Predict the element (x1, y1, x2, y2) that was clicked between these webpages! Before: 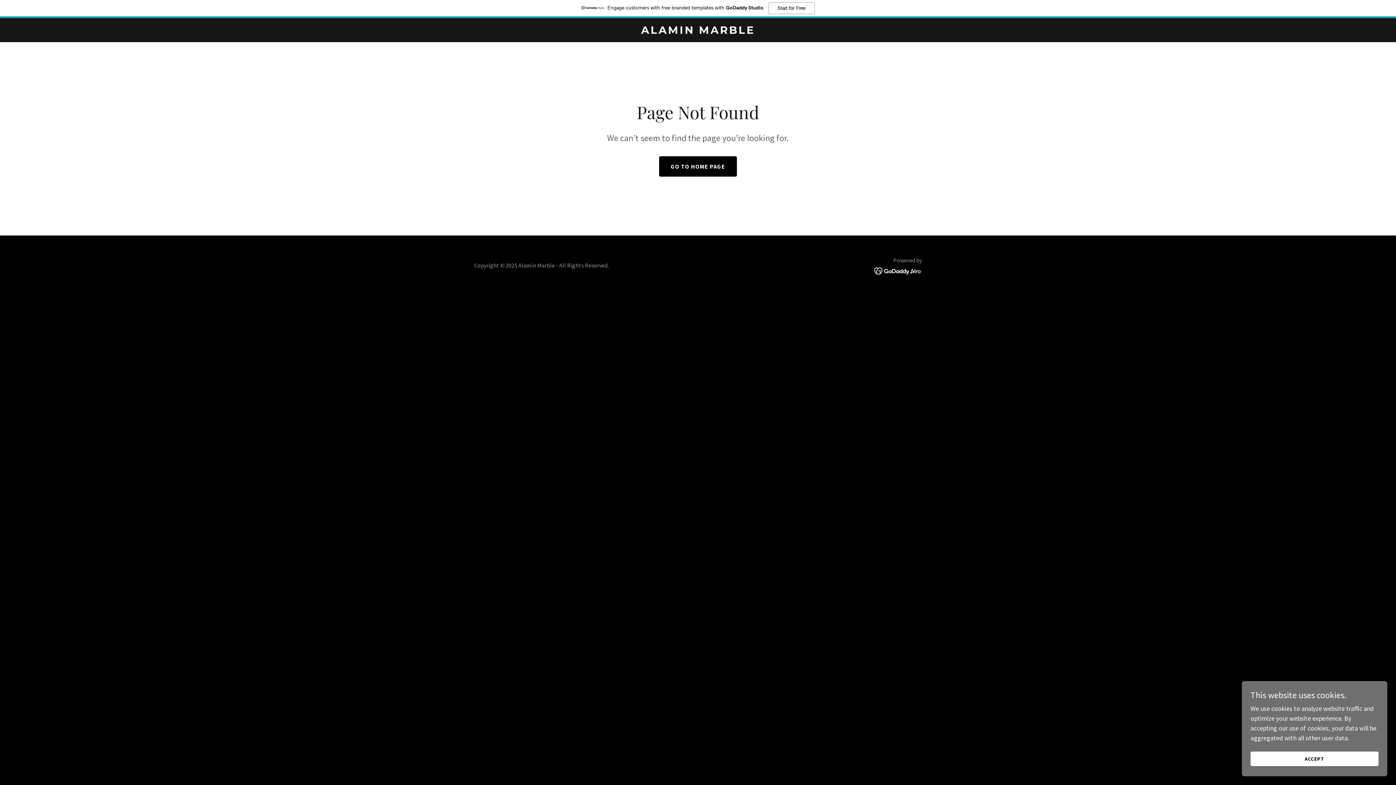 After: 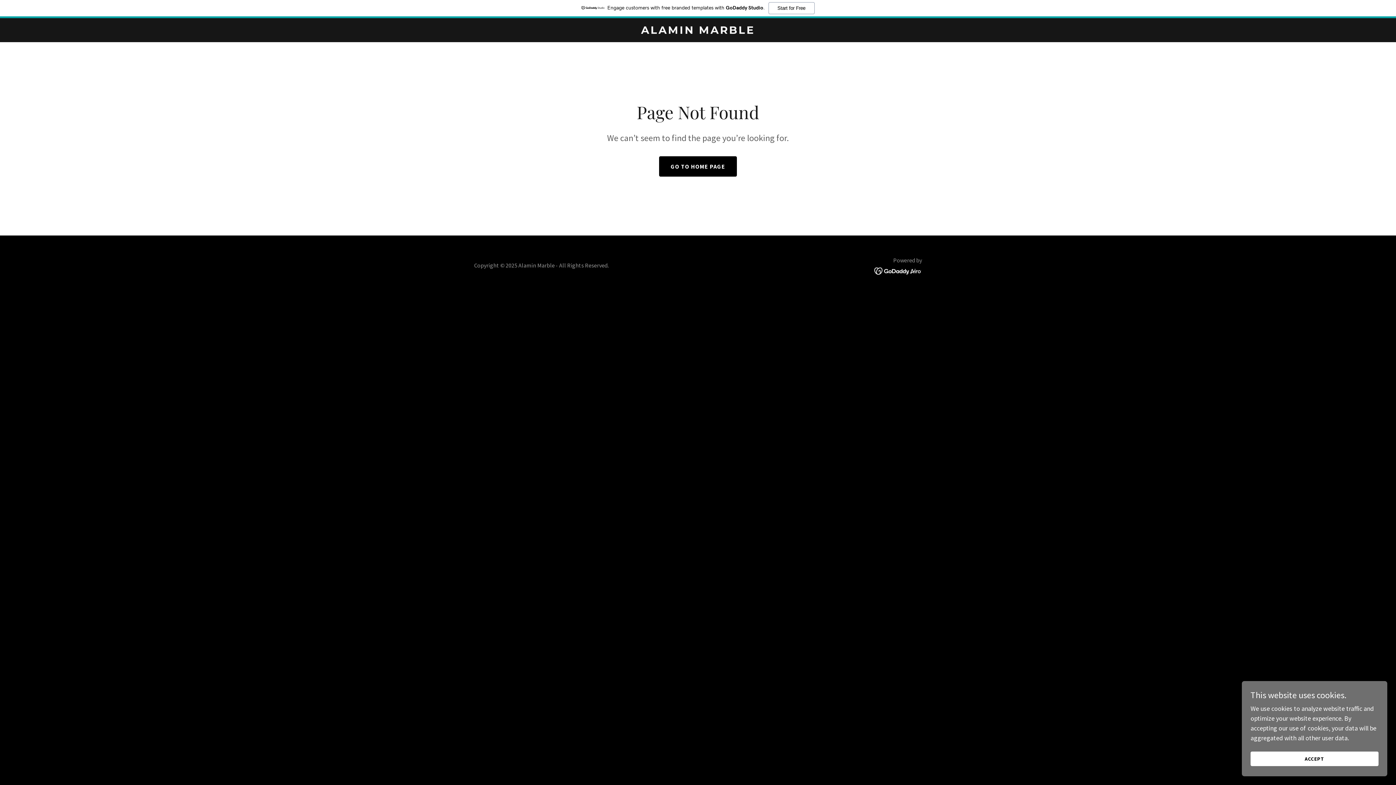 Action: bbox: (0, 0, 1396, 18) label: Engage customers with free branded templates with GoDaddy Studio.
Start for Free